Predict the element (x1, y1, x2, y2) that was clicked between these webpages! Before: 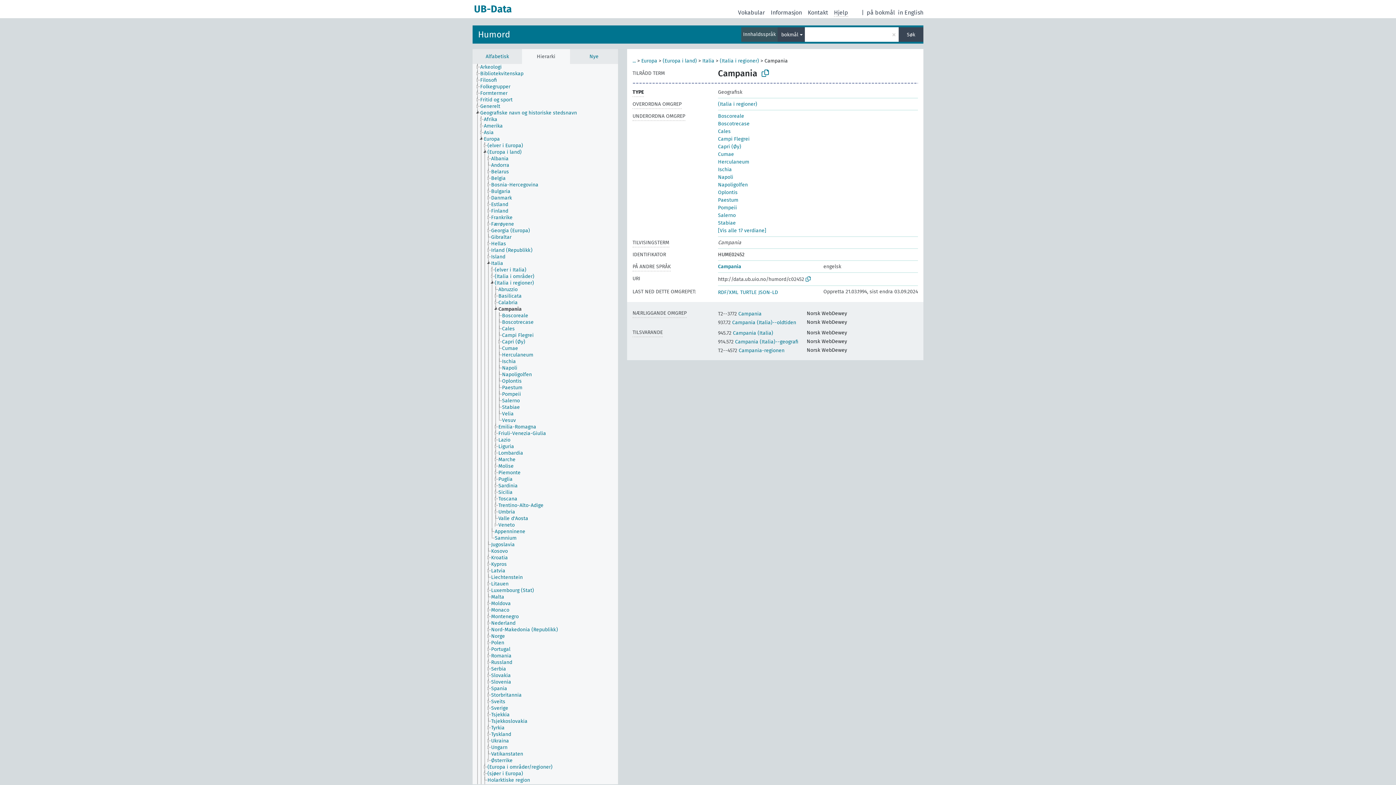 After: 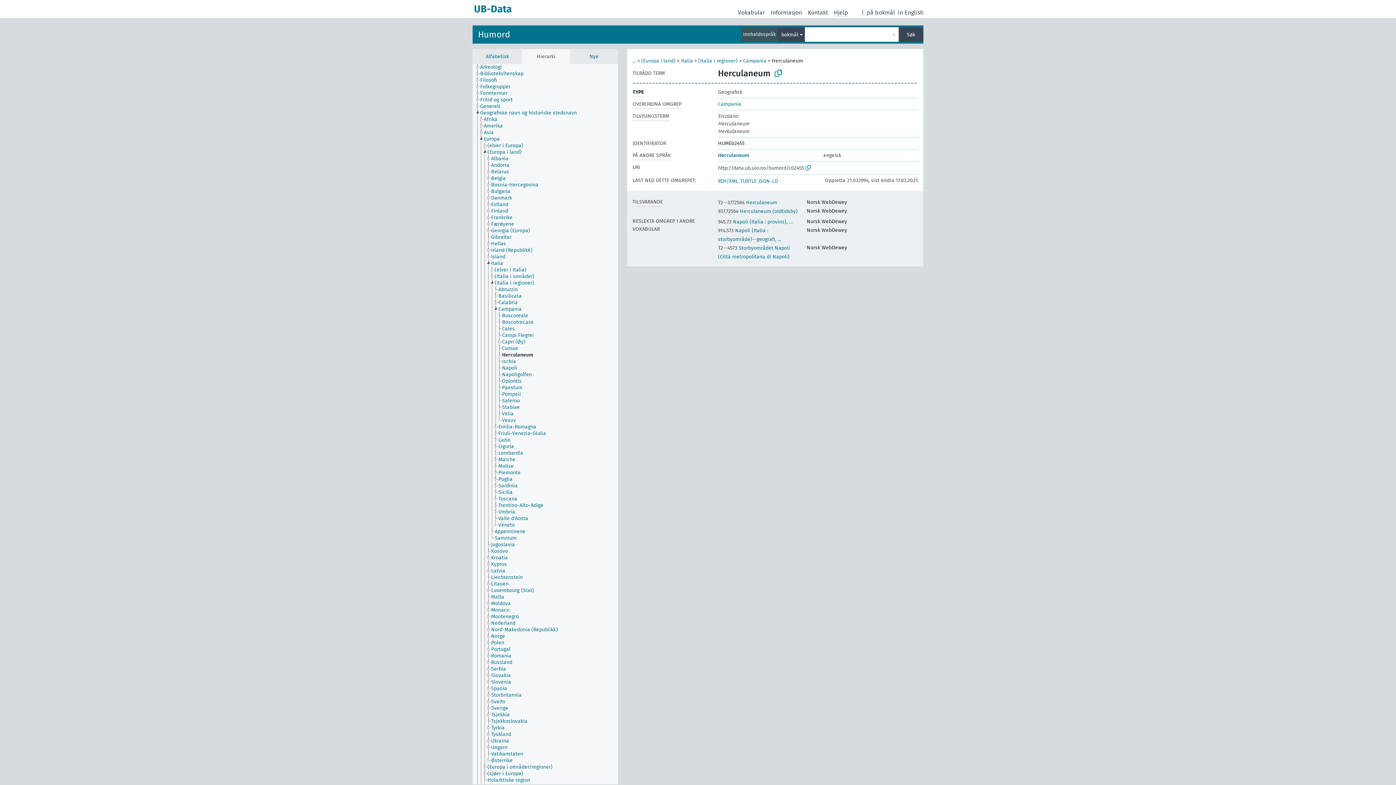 Action: label: Herculaneum bbox: (718, 158, 749, 165)